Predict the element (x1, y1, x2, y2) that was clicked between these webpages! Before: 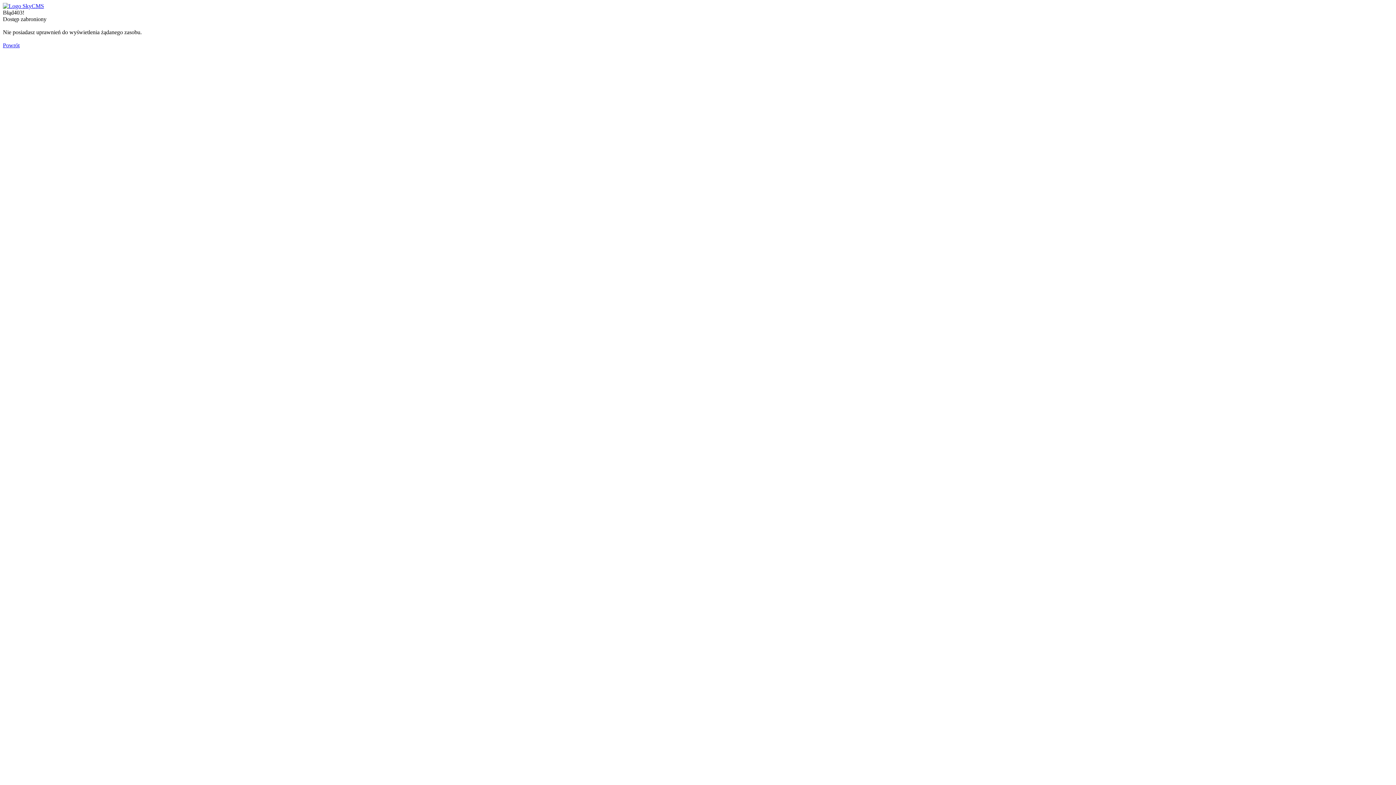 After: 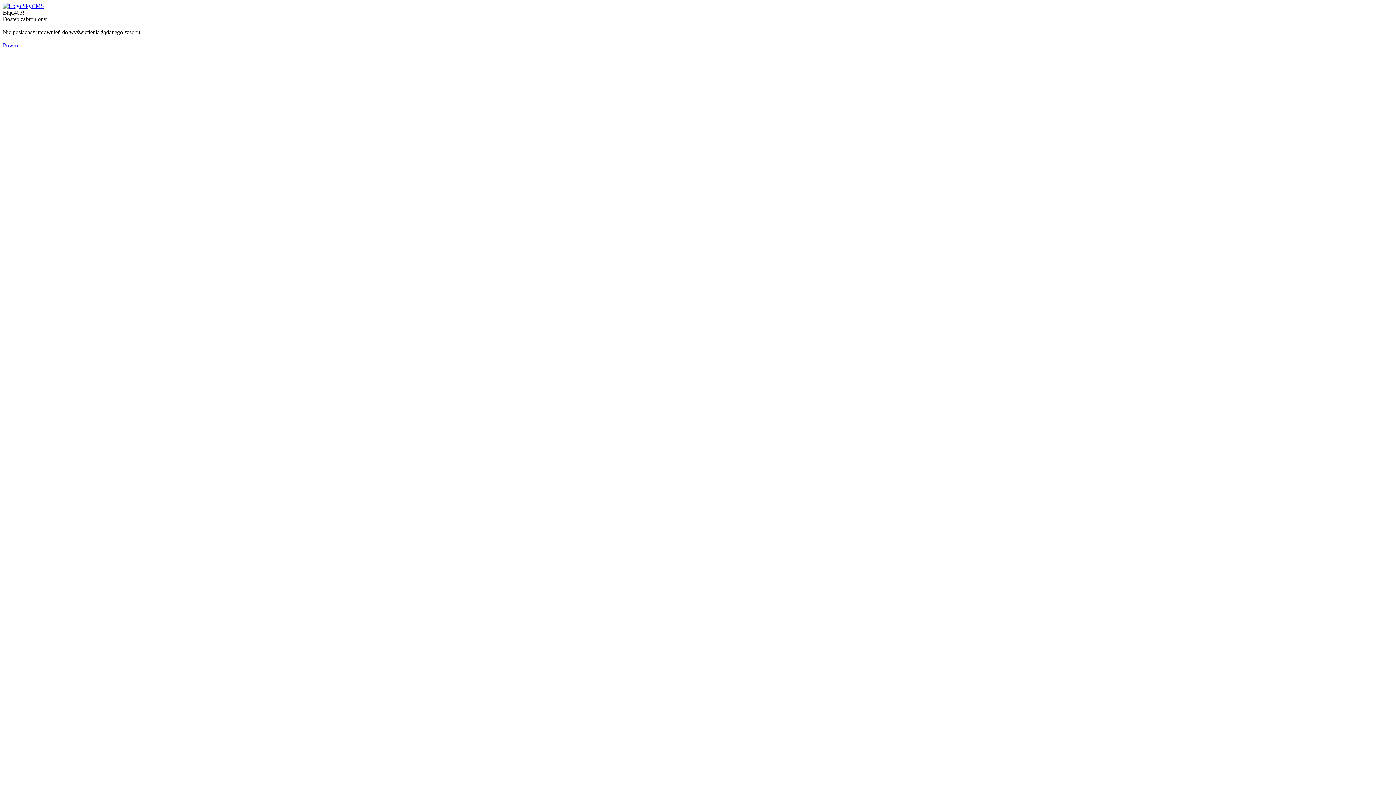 Action: label: Powrót bbox: (2, 42, 19, 48)